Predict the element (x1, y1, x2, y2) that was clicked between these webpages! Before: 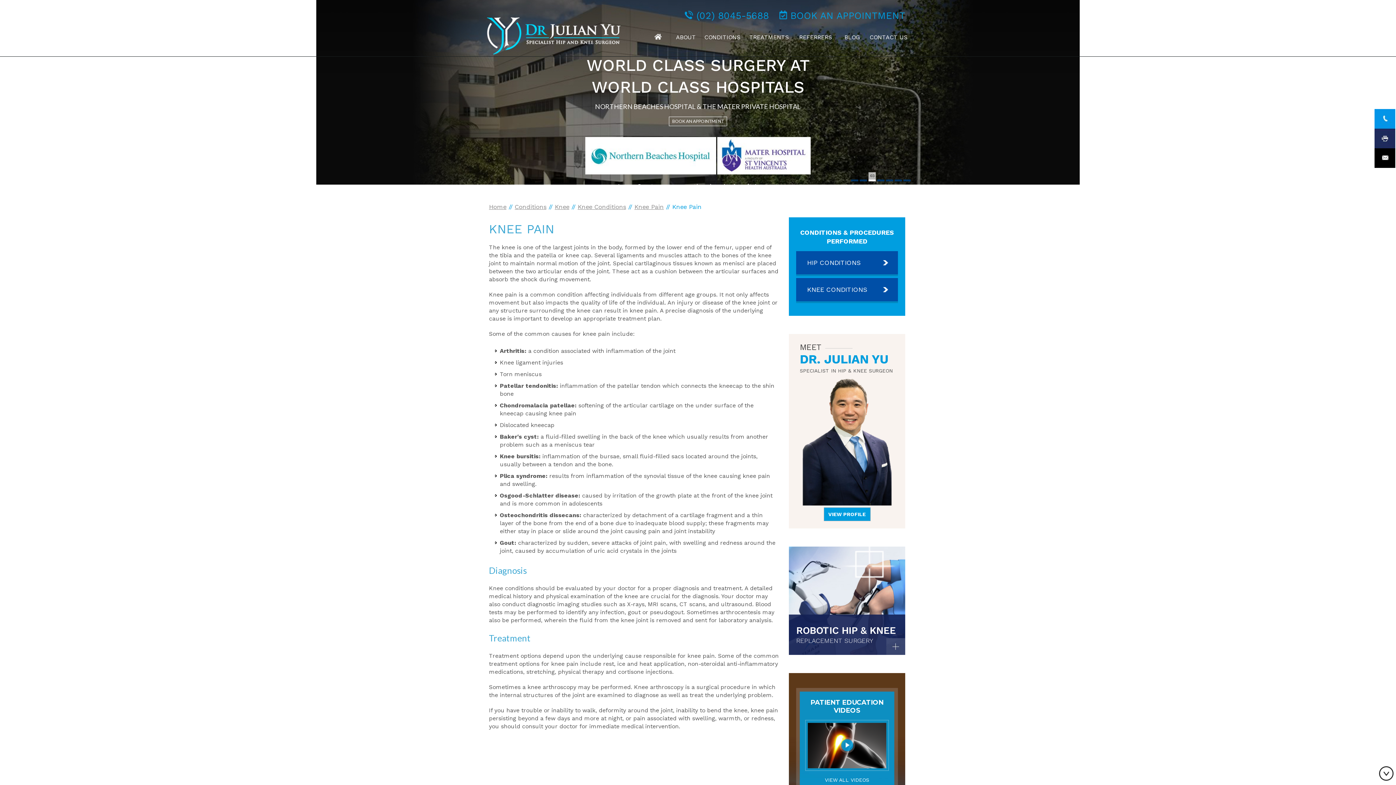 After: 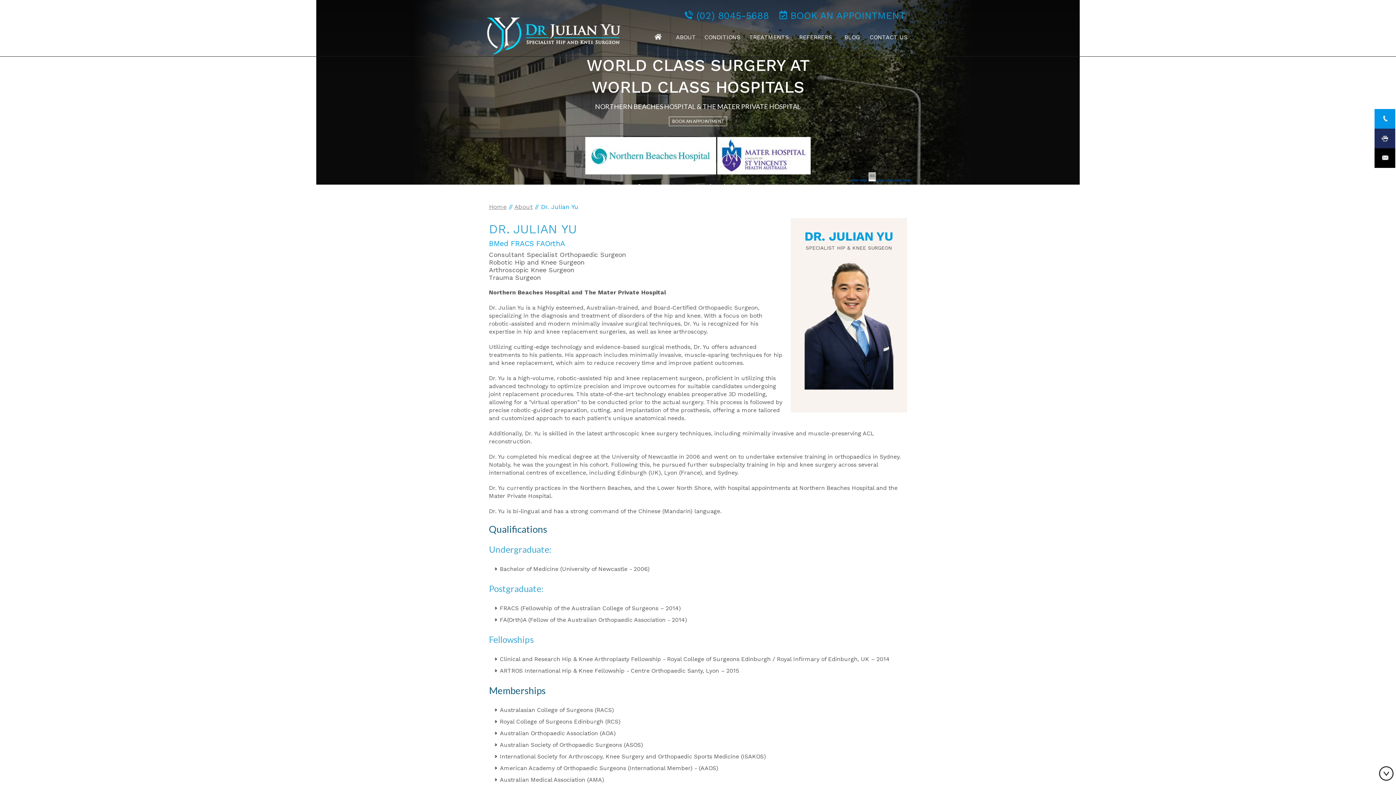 Action: label: ABOUT bbox: (673, 28, 699, 53)